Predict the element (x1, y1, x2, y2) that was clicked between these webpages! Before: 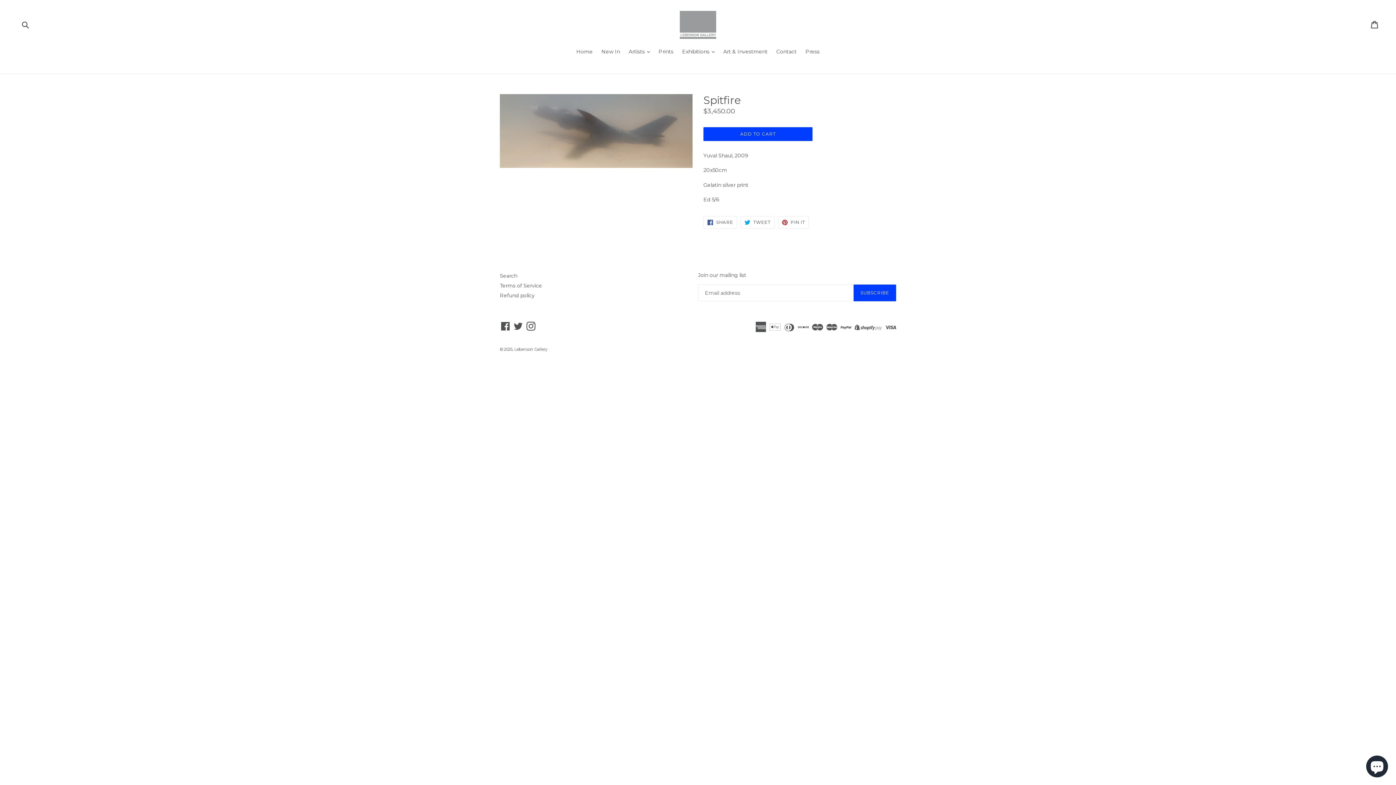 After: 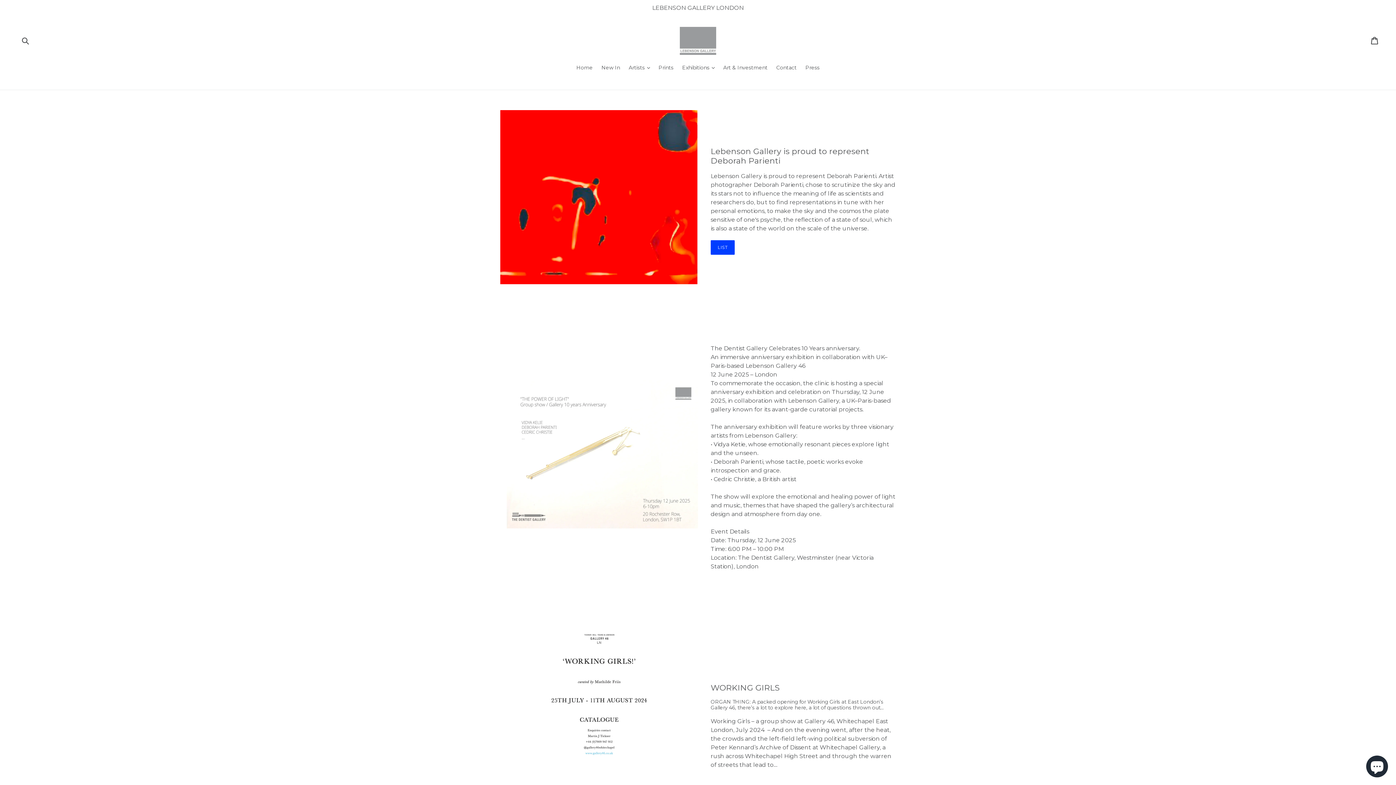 Action: label: Lebenson Gallery bbox: (514, 347, 547, 352)